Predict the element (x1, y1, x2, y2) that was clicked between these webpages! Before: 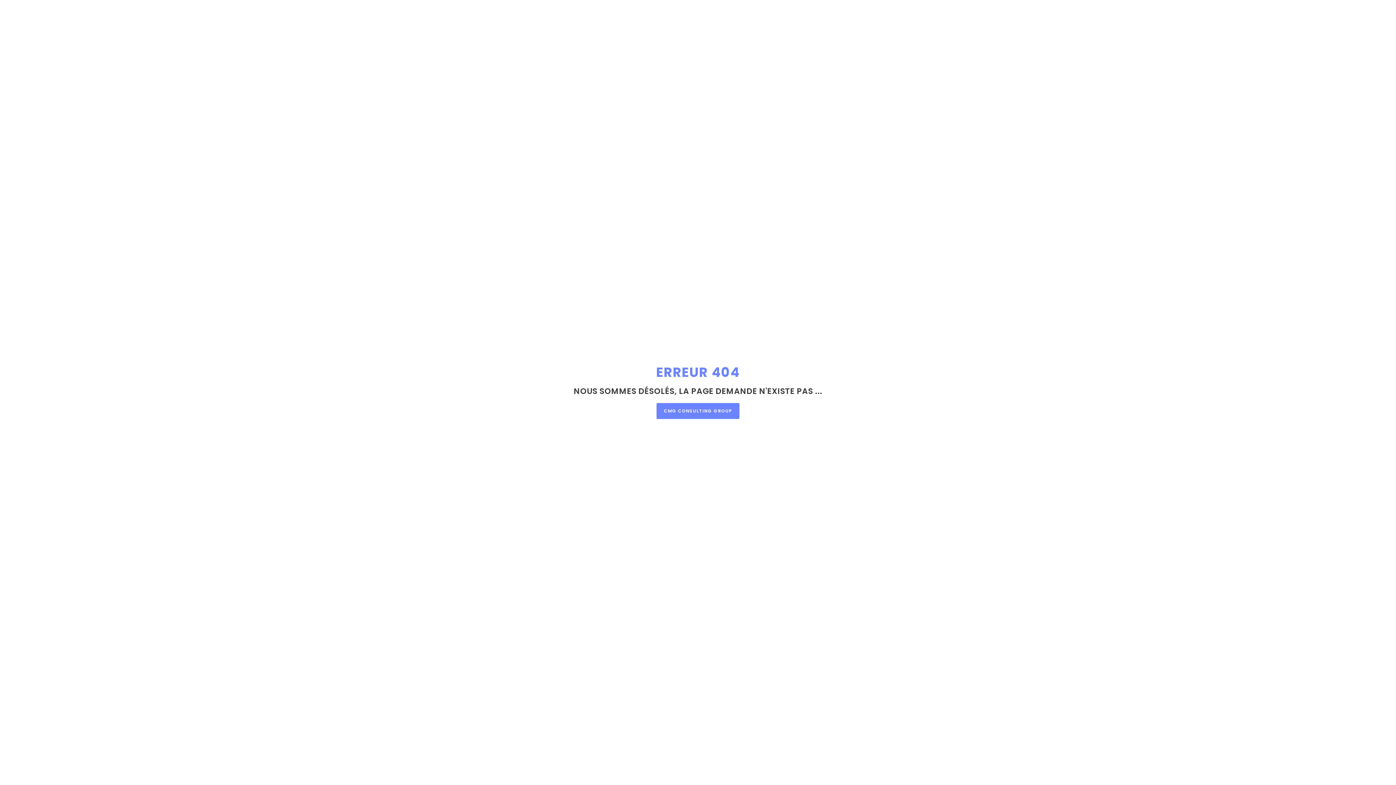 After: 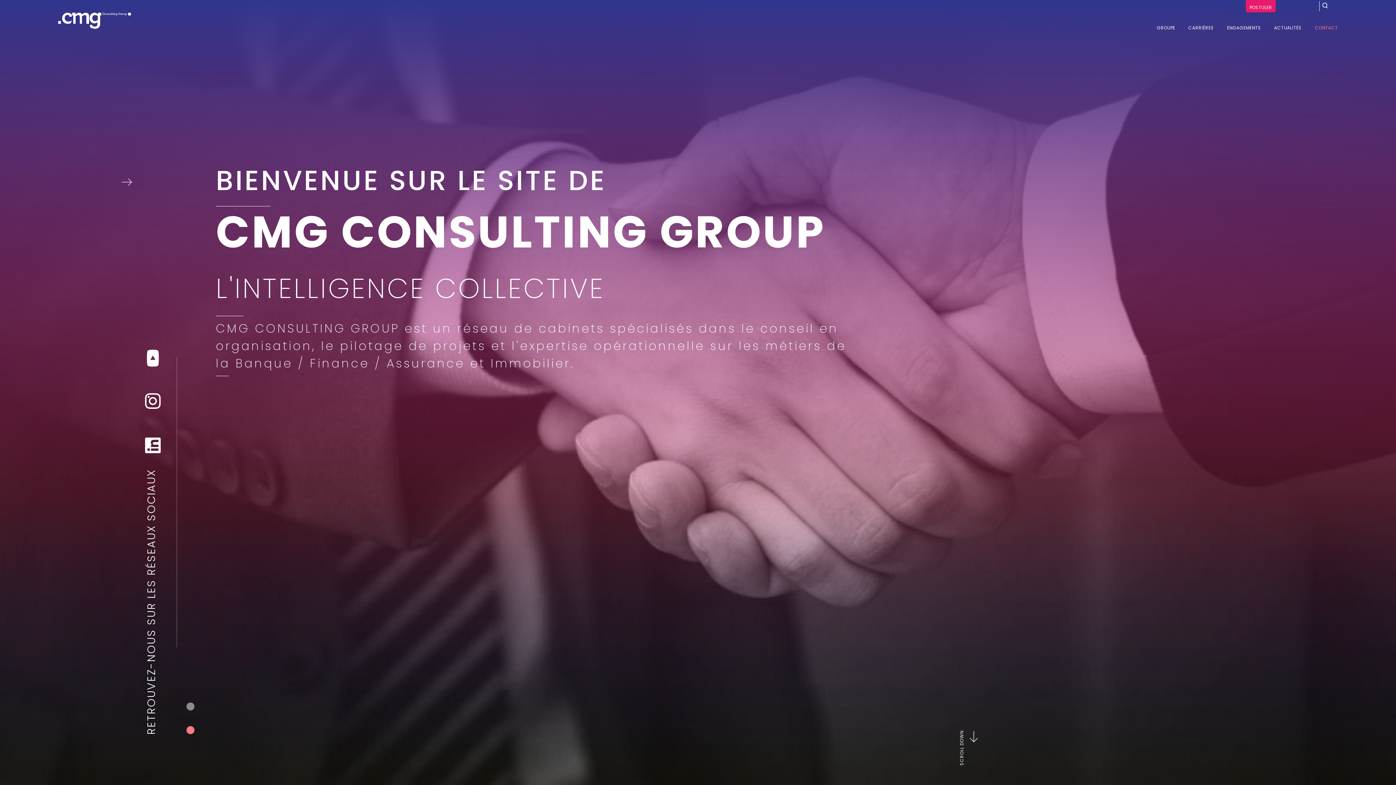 Action: label: CMG CONSULTING GROUP bbox: (656, 403, 739, 419)